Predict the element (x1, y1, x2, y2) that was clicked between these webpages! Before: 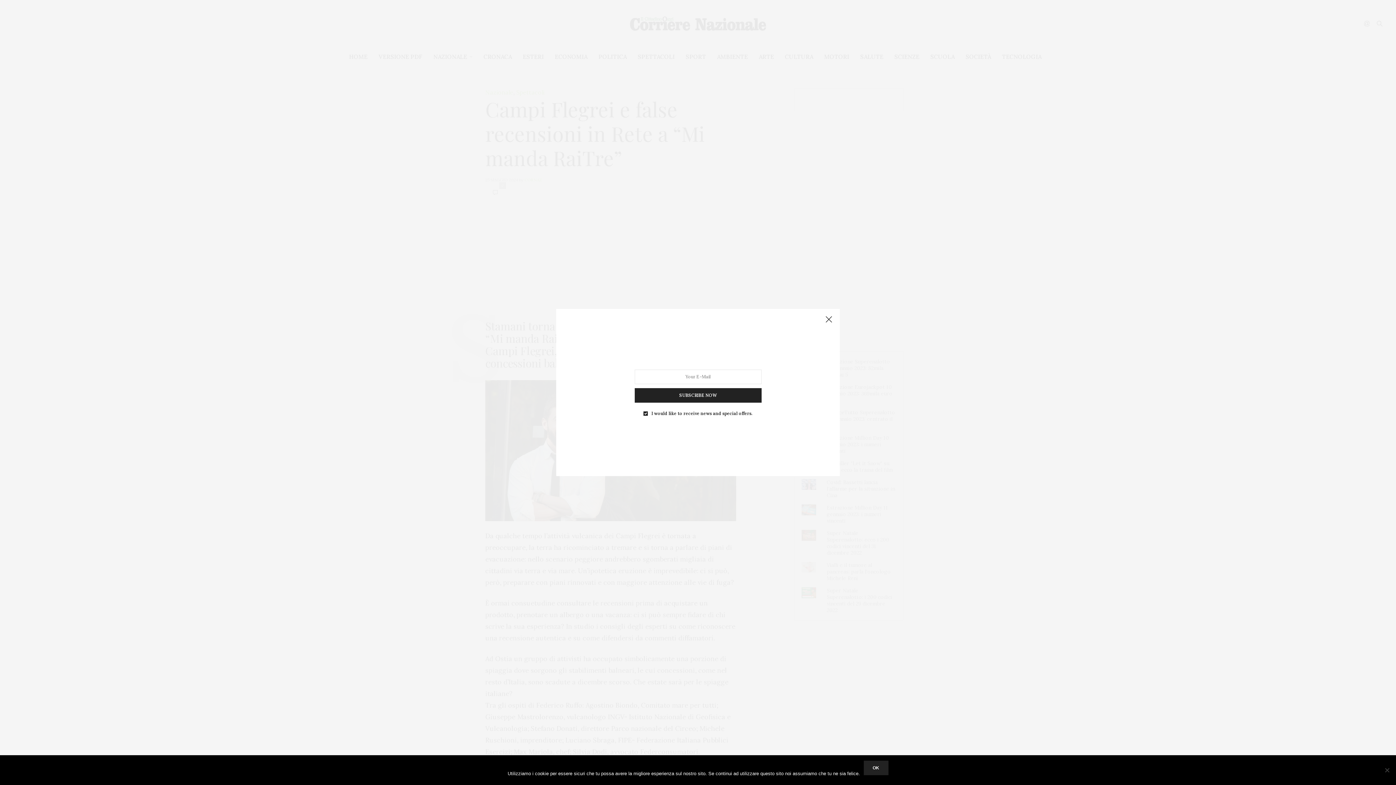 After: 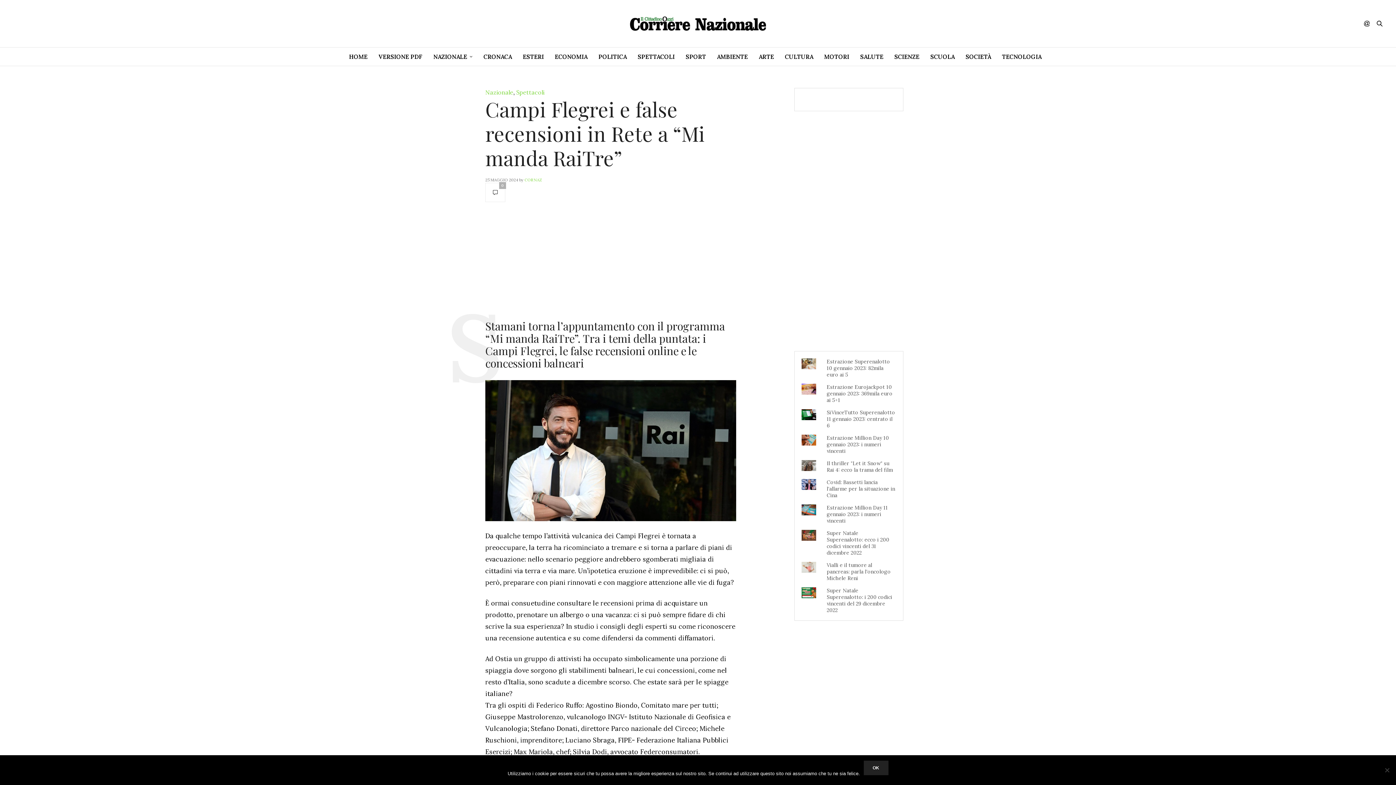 Action: bbox: (821, 312, 836, 327)